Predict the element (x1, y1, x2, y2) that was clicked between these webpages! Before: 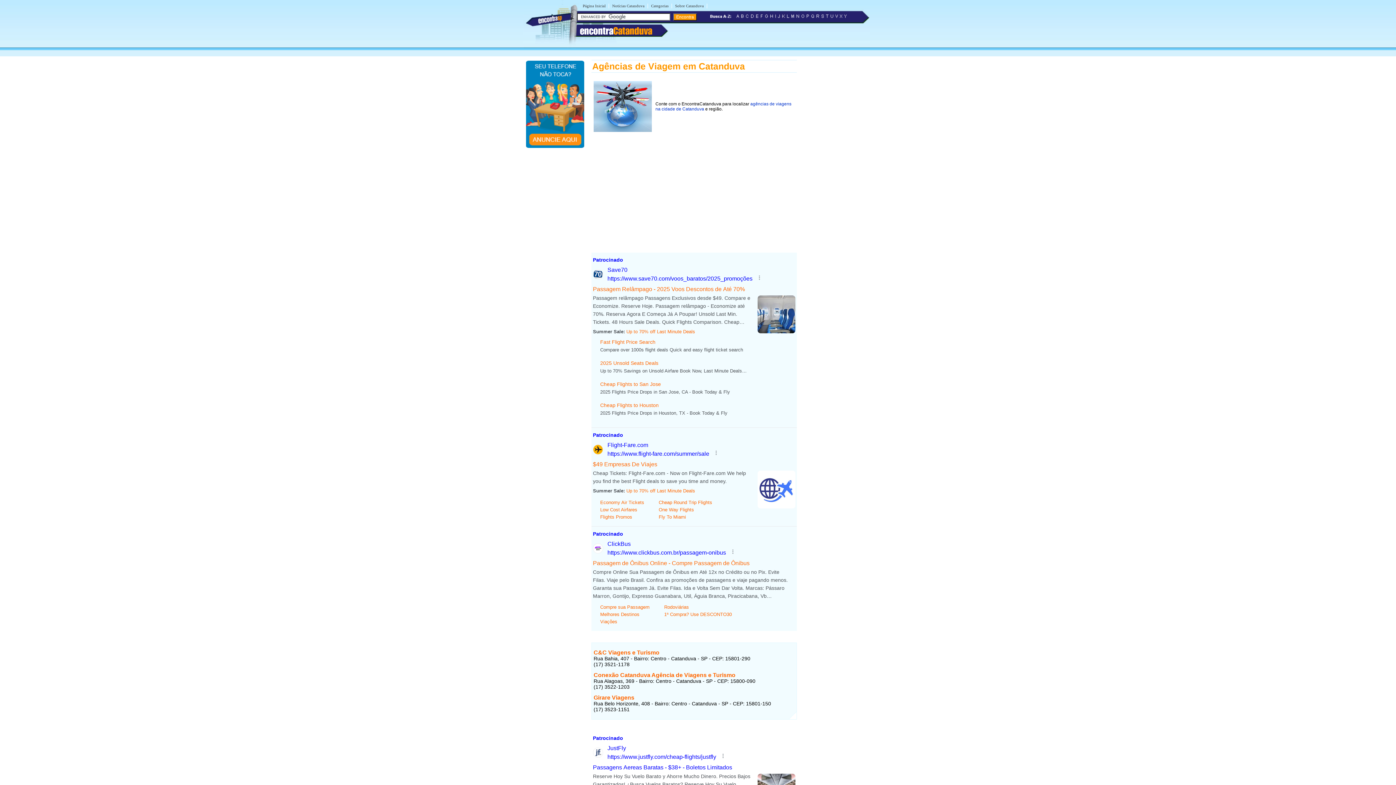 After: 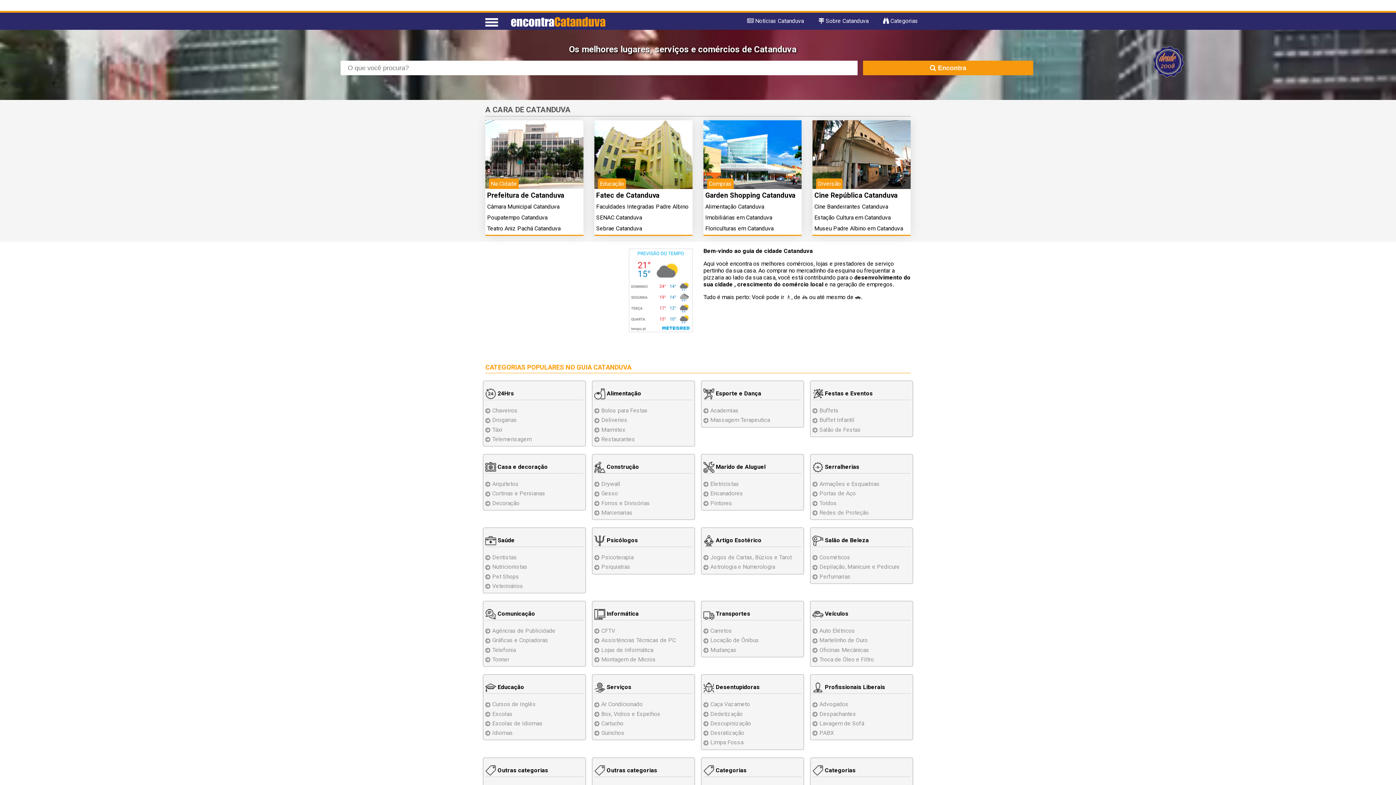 Action: bbox: (580, 25, 652, 36) label: encontraCatanduva